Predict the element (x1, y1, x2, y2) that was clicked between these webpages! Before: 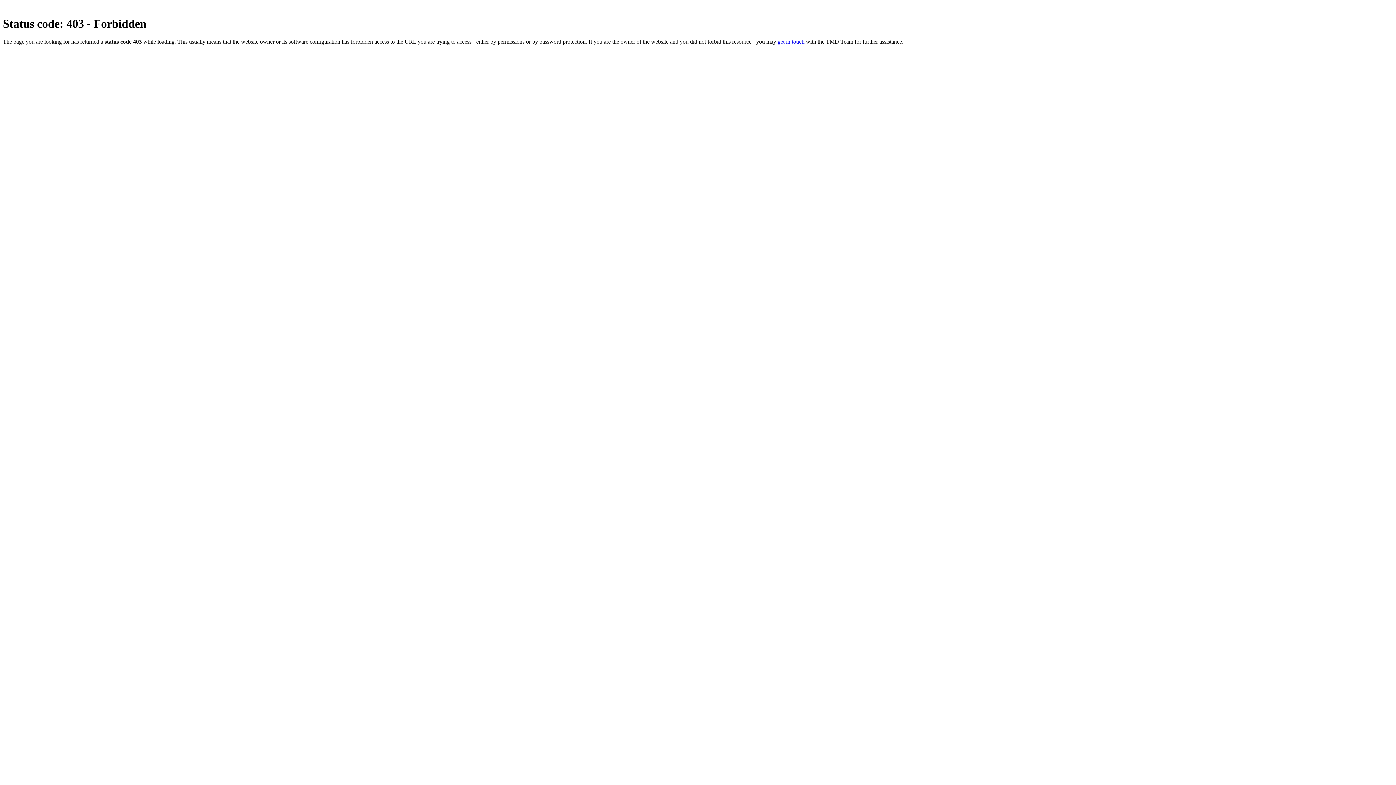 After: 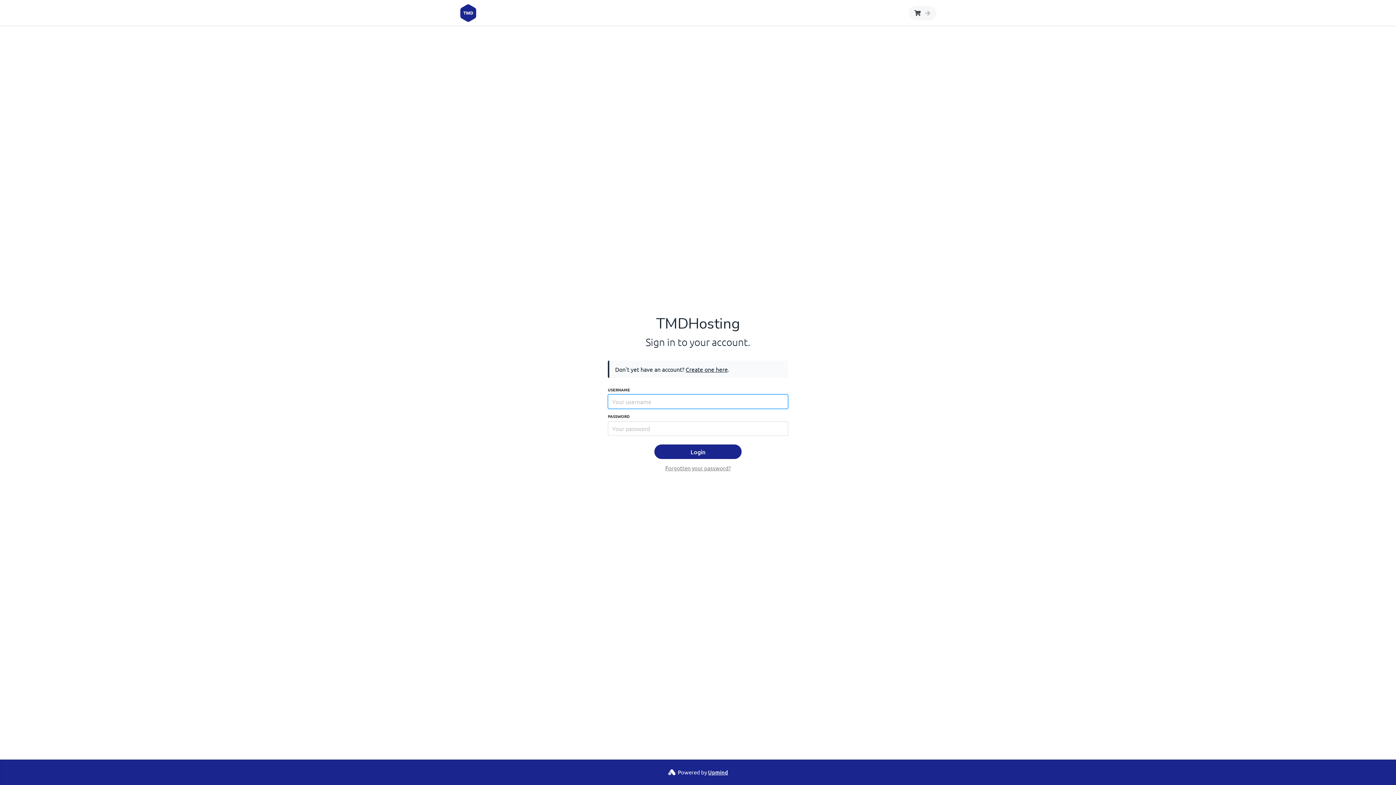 Action: label: get in touch bbox: (777, 38, 804, 44)